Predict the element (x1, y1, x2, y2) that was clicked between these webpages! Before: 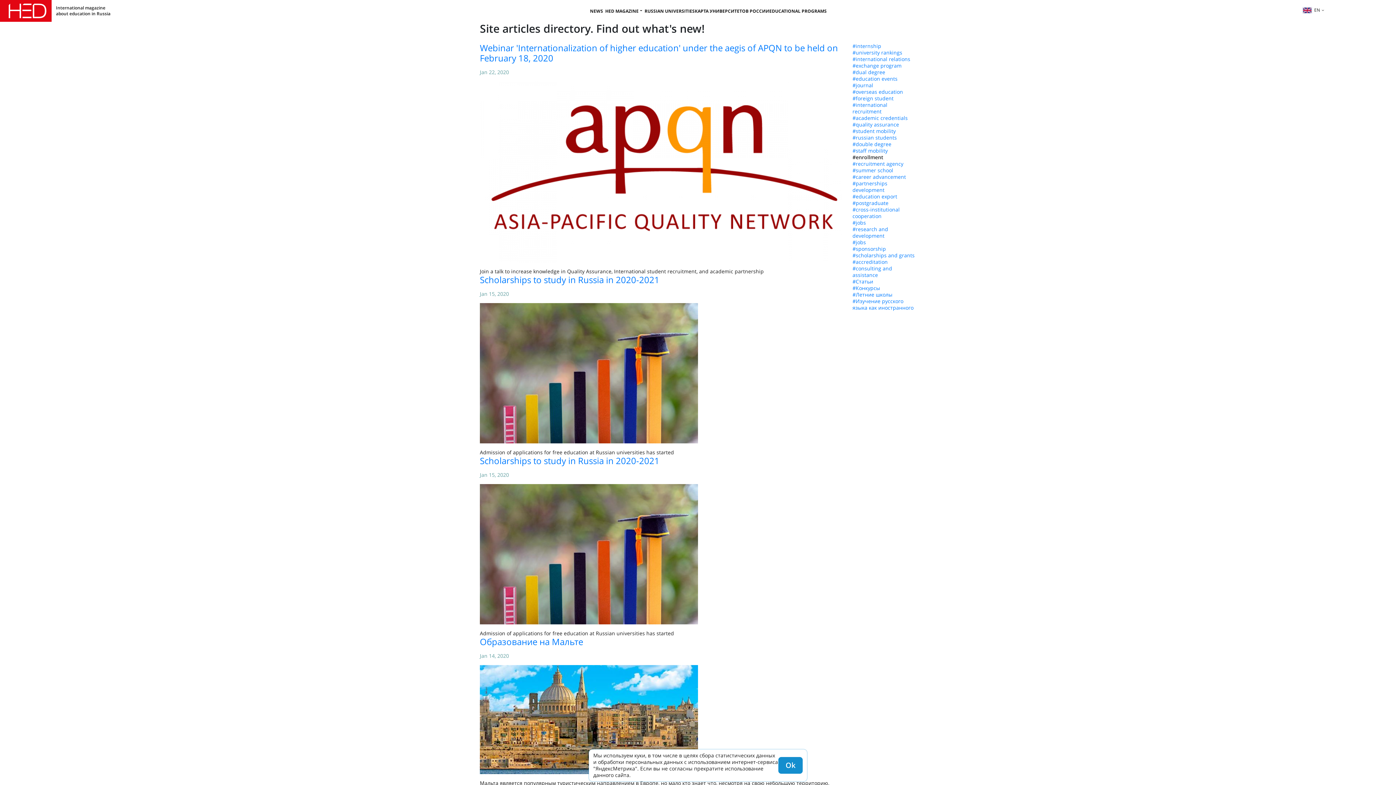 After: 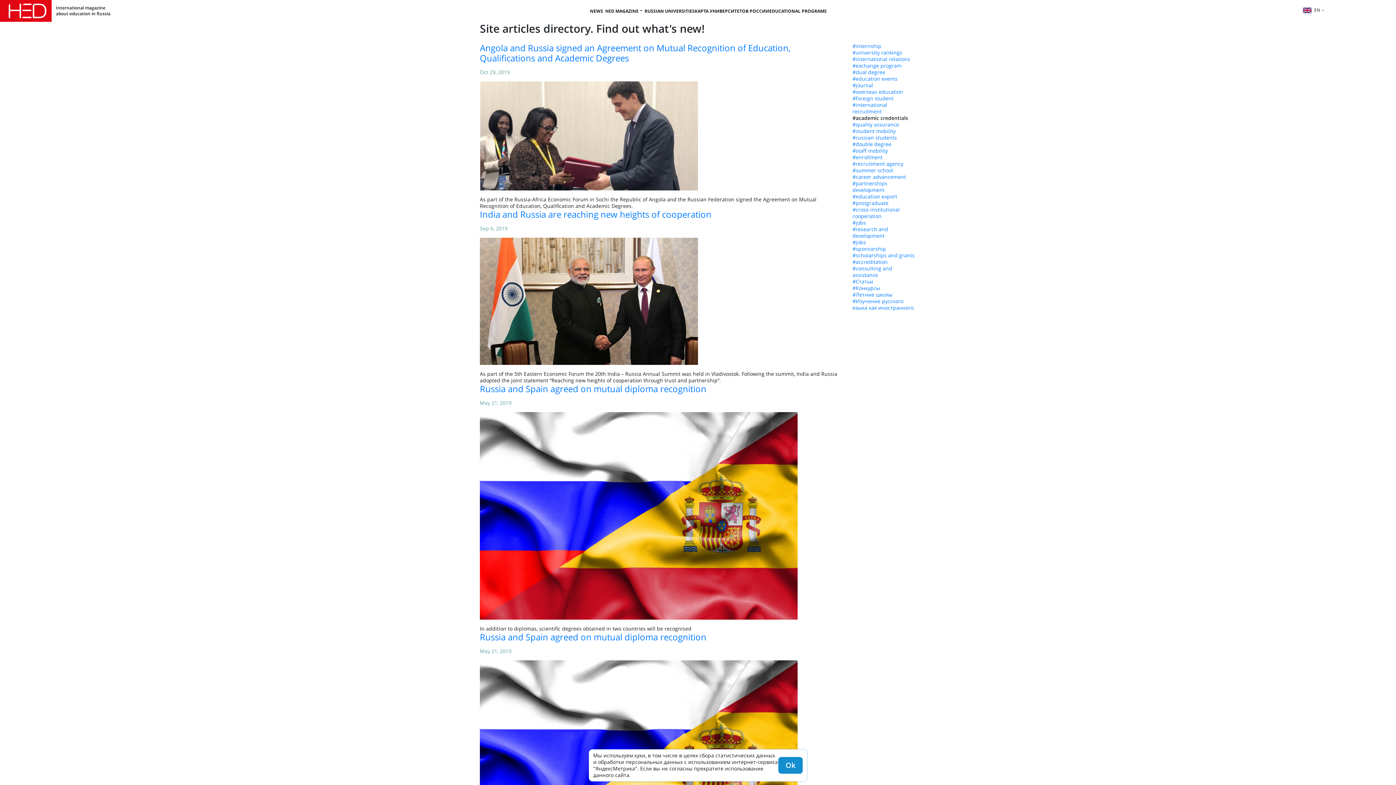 Action: label: #academic credentials bbox: (852, 114, 916, 121)